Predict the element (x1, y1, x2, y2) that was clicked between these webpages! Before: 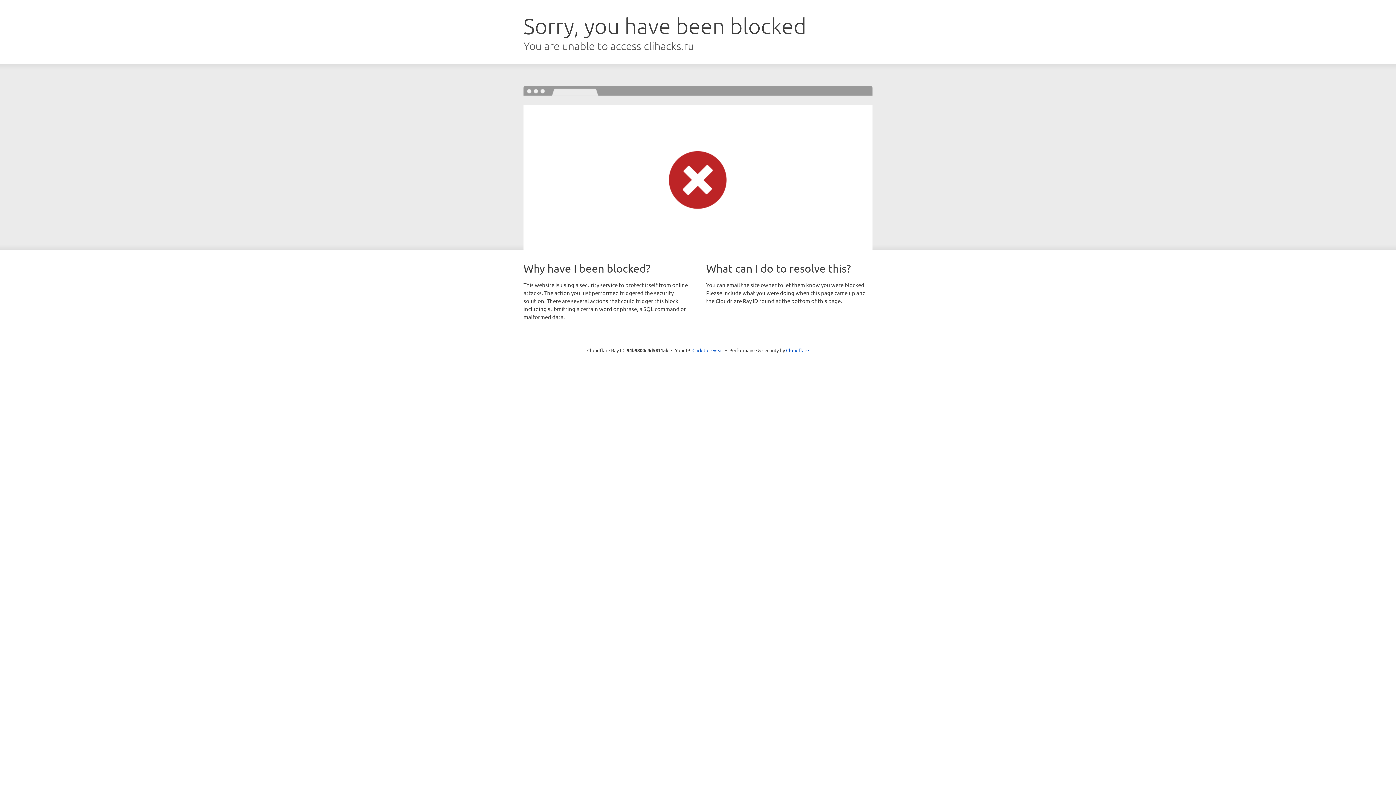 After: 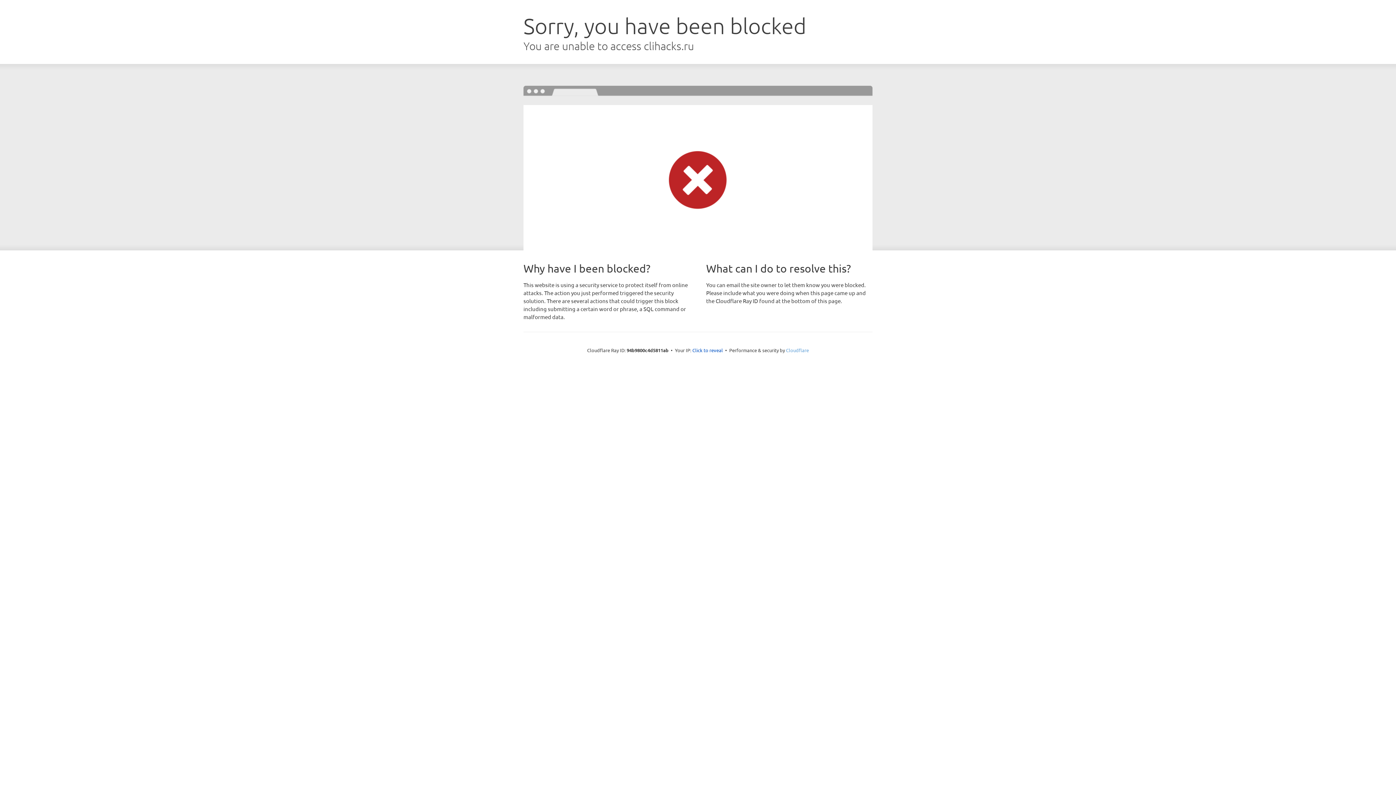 Action: label: Cloudflare bbox: (786, 347, 809, 353)